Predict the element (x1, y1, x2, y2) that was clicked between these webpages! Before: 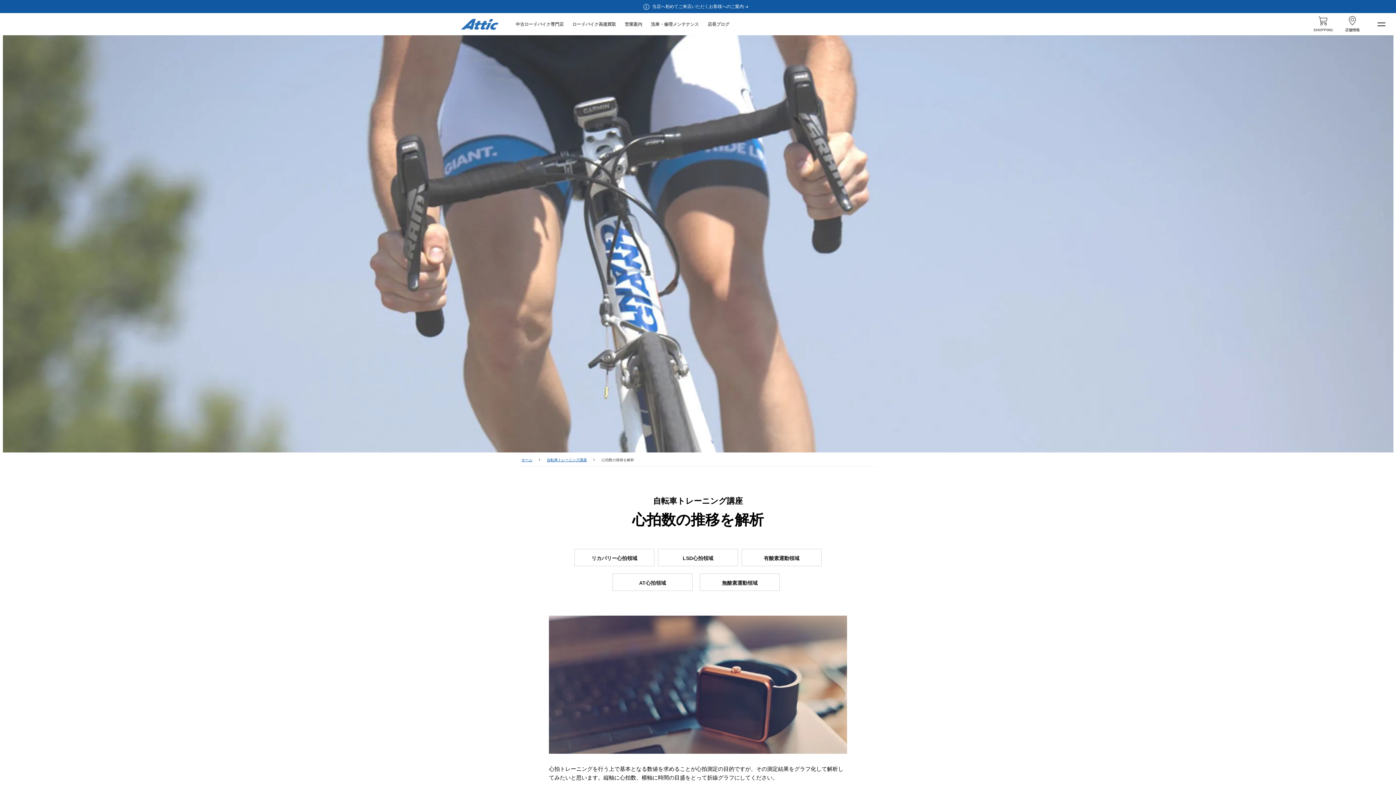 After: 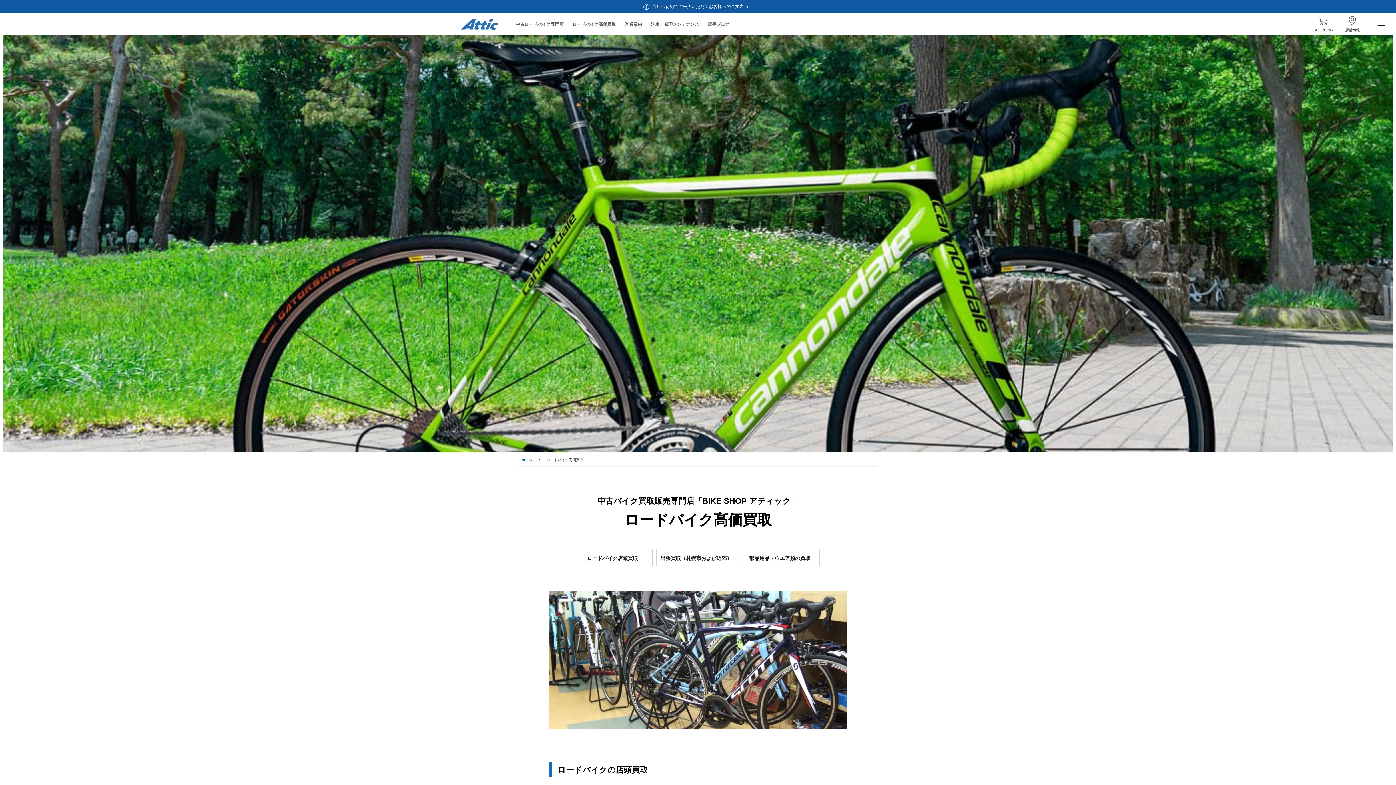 Action: bbox: (572, 21, 616, 26) label: ロードバイク高価買取